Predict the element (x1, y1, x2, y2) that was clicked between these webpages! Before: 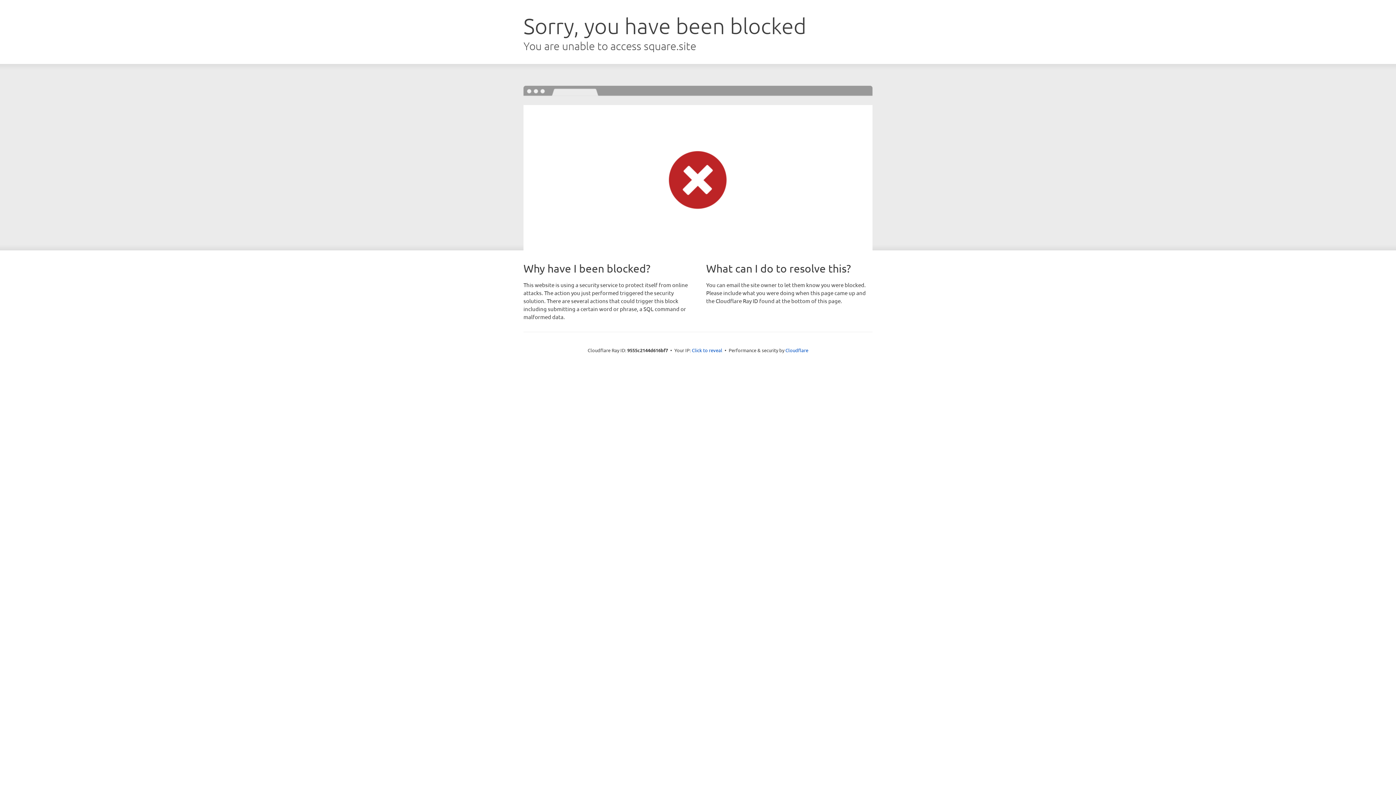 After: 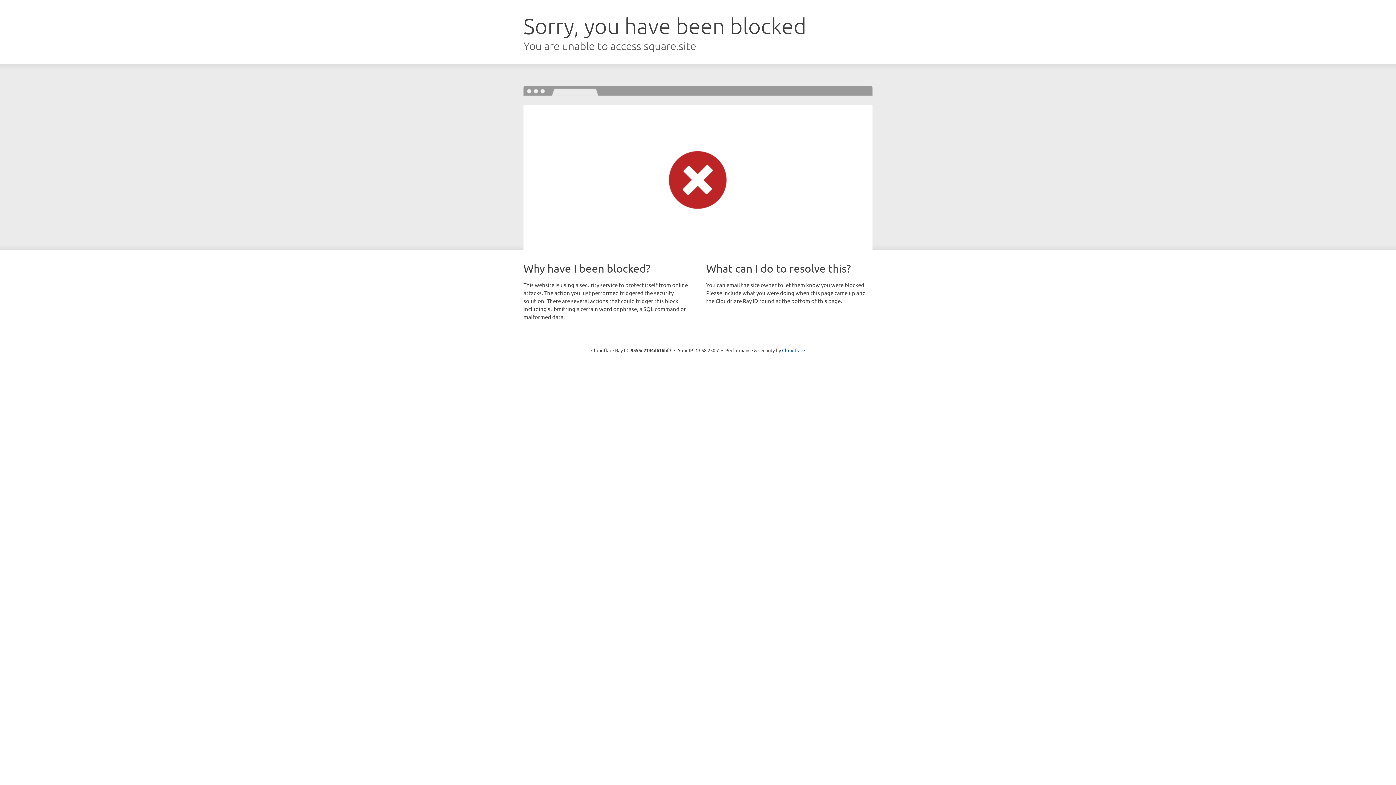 Action: bbox: (692, 346, 722, 353) label: Click to reveal